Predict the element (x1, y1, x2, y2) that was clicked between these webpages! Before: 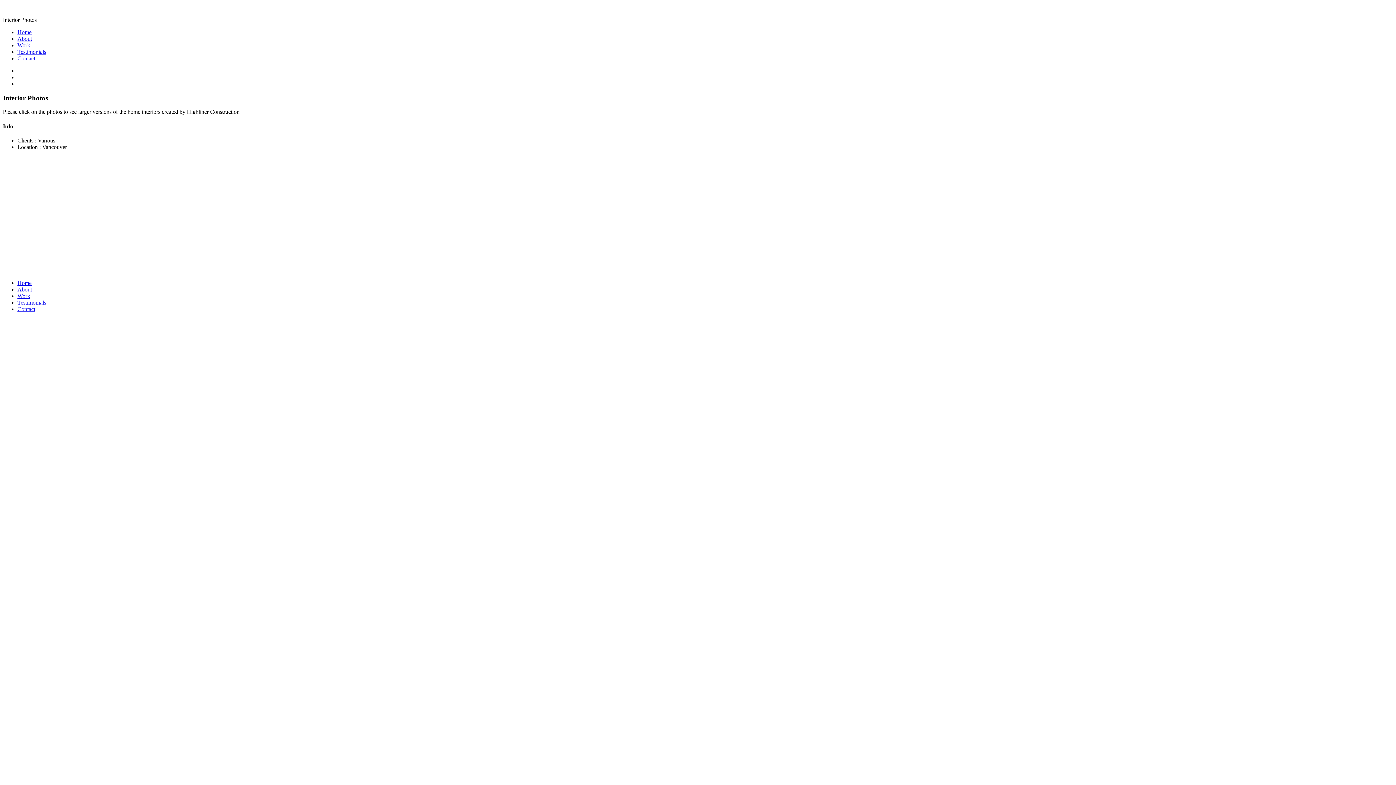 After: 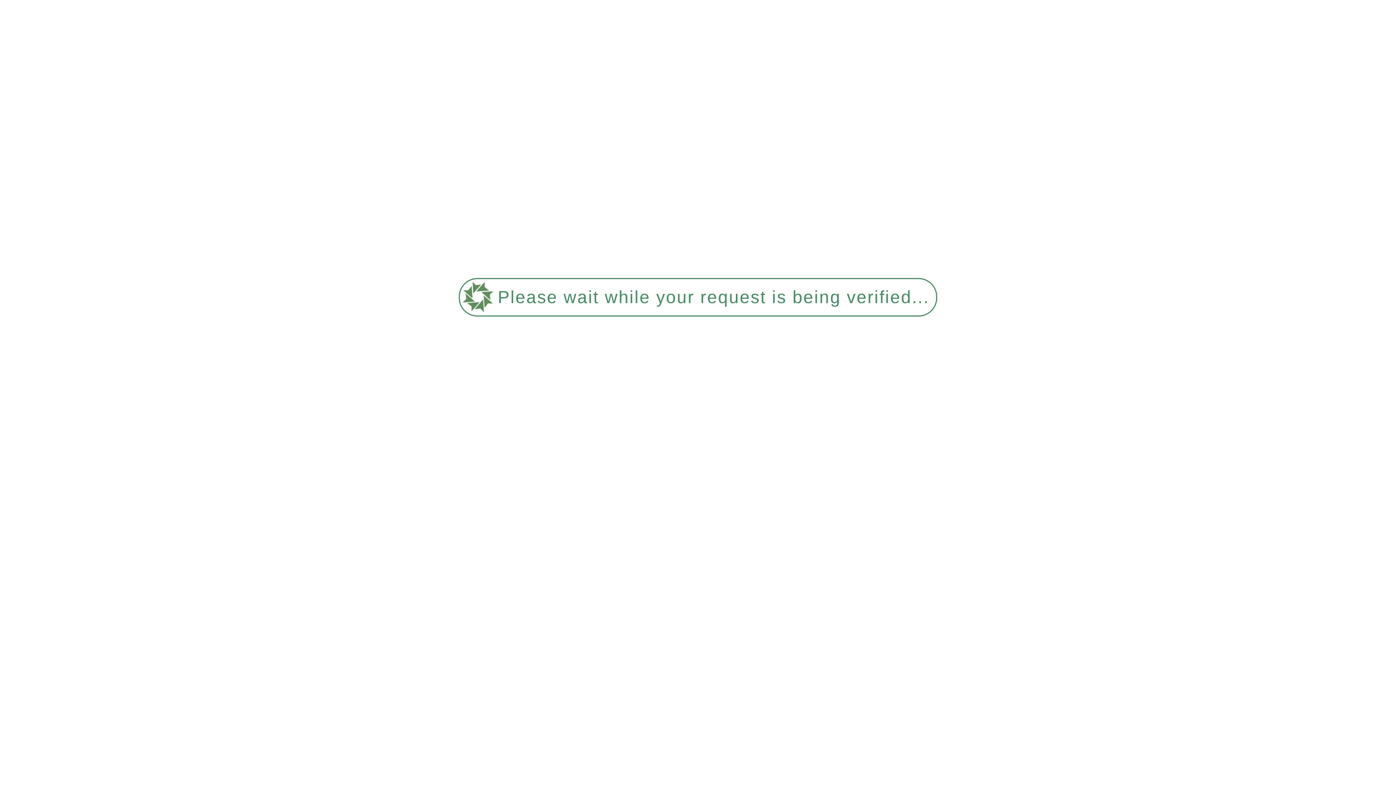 Action: label: Testimonials bbox: (17, 48, 46, 54)